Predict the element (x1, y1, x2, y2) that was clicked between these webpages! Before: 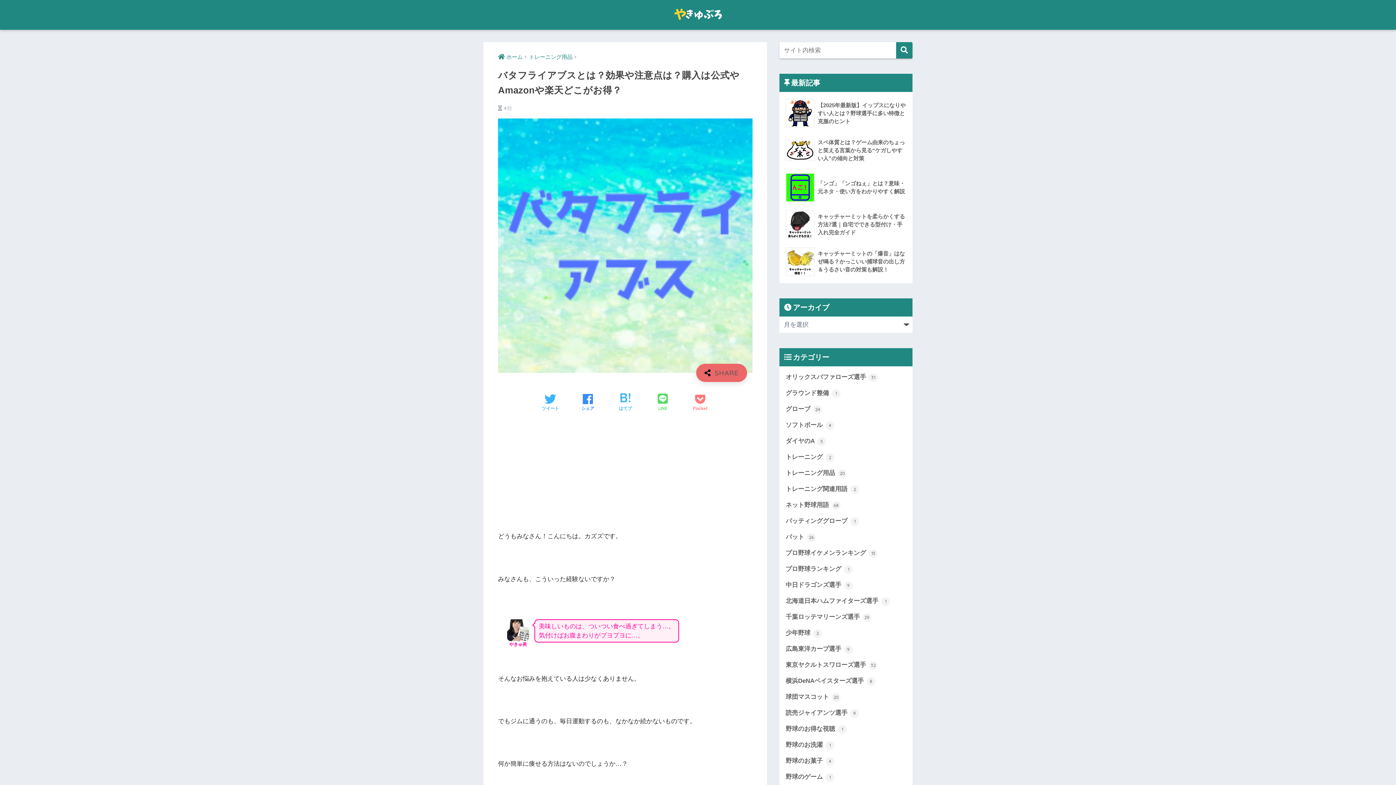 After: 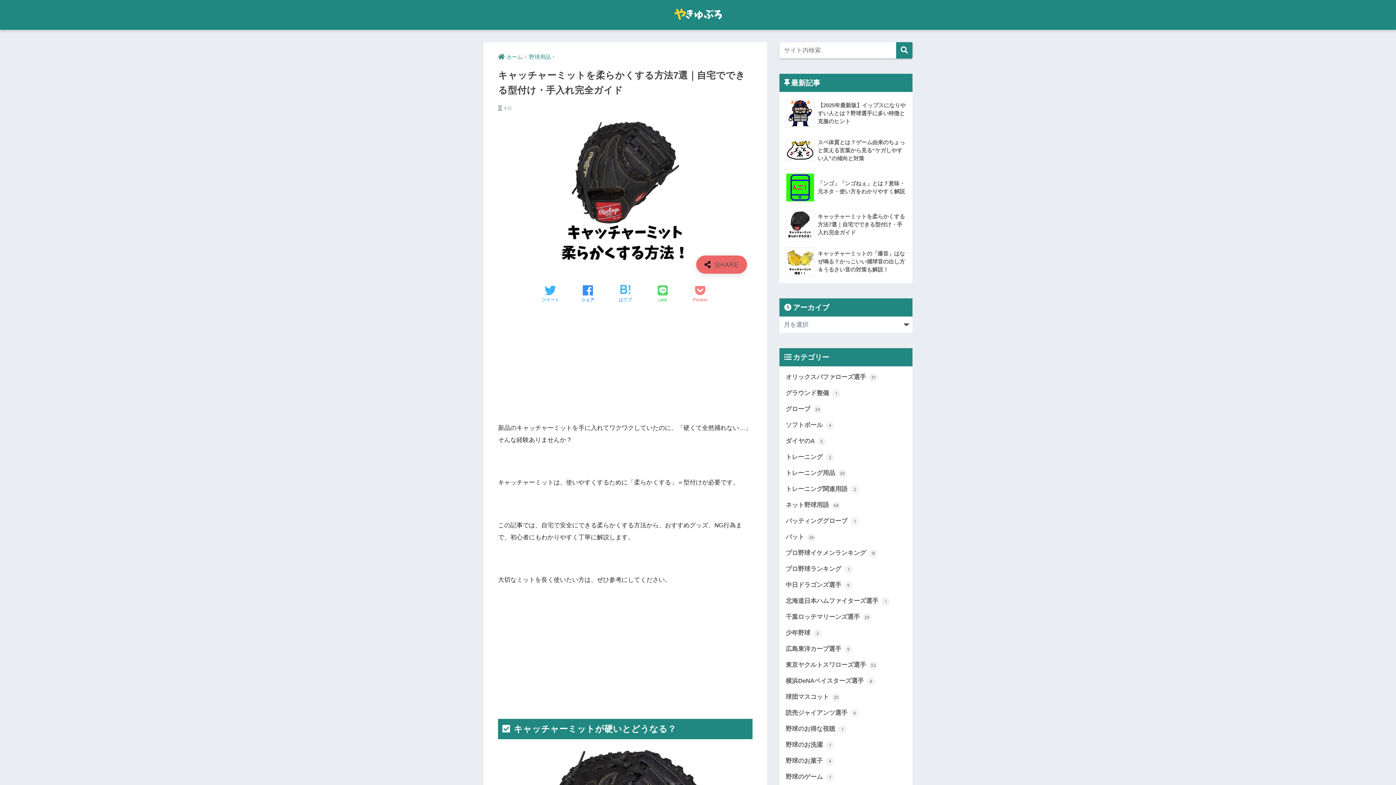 Action: label: 	キャッチャーミットを柔らかくする方法7選｜自宅でできる型付け・手入れ完全ガイド bbox: (783, 206, 908, 243)